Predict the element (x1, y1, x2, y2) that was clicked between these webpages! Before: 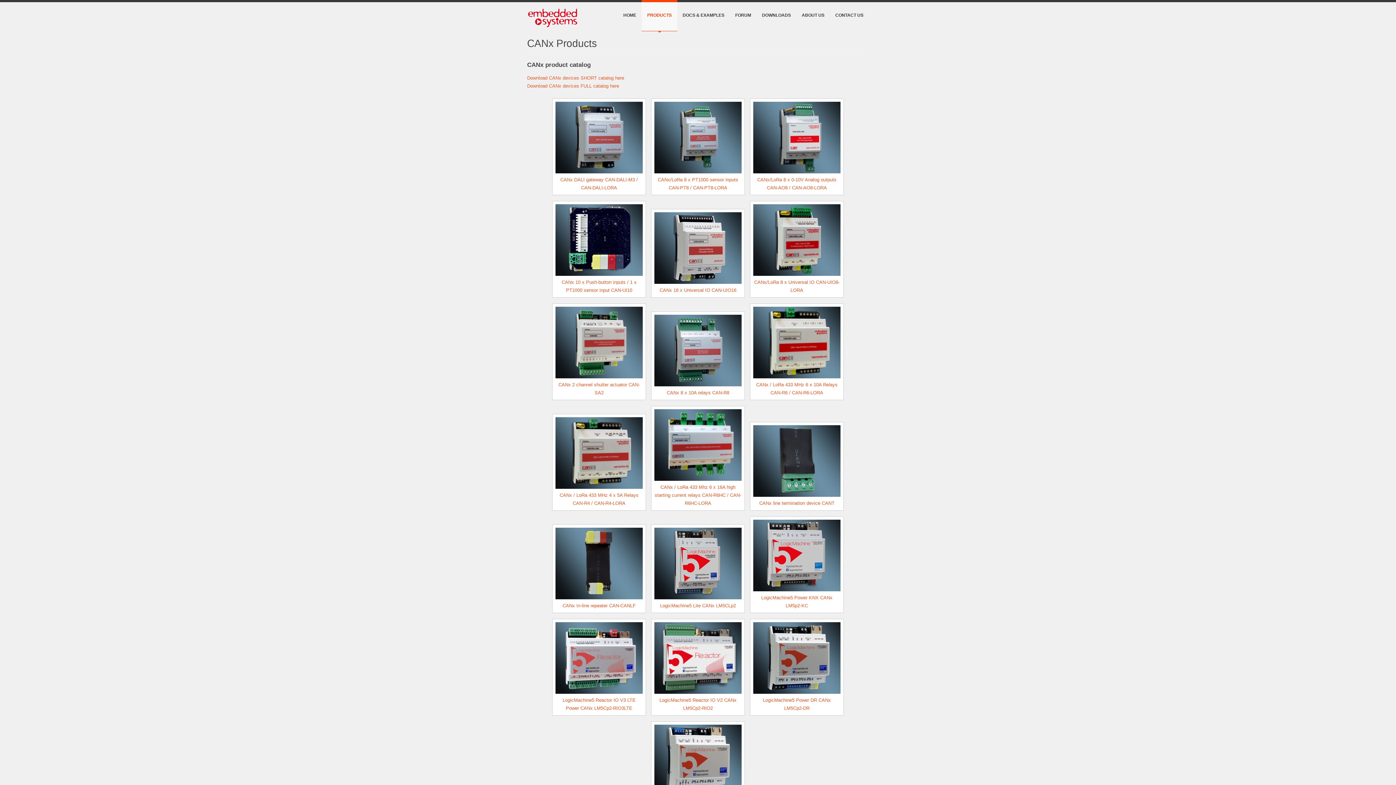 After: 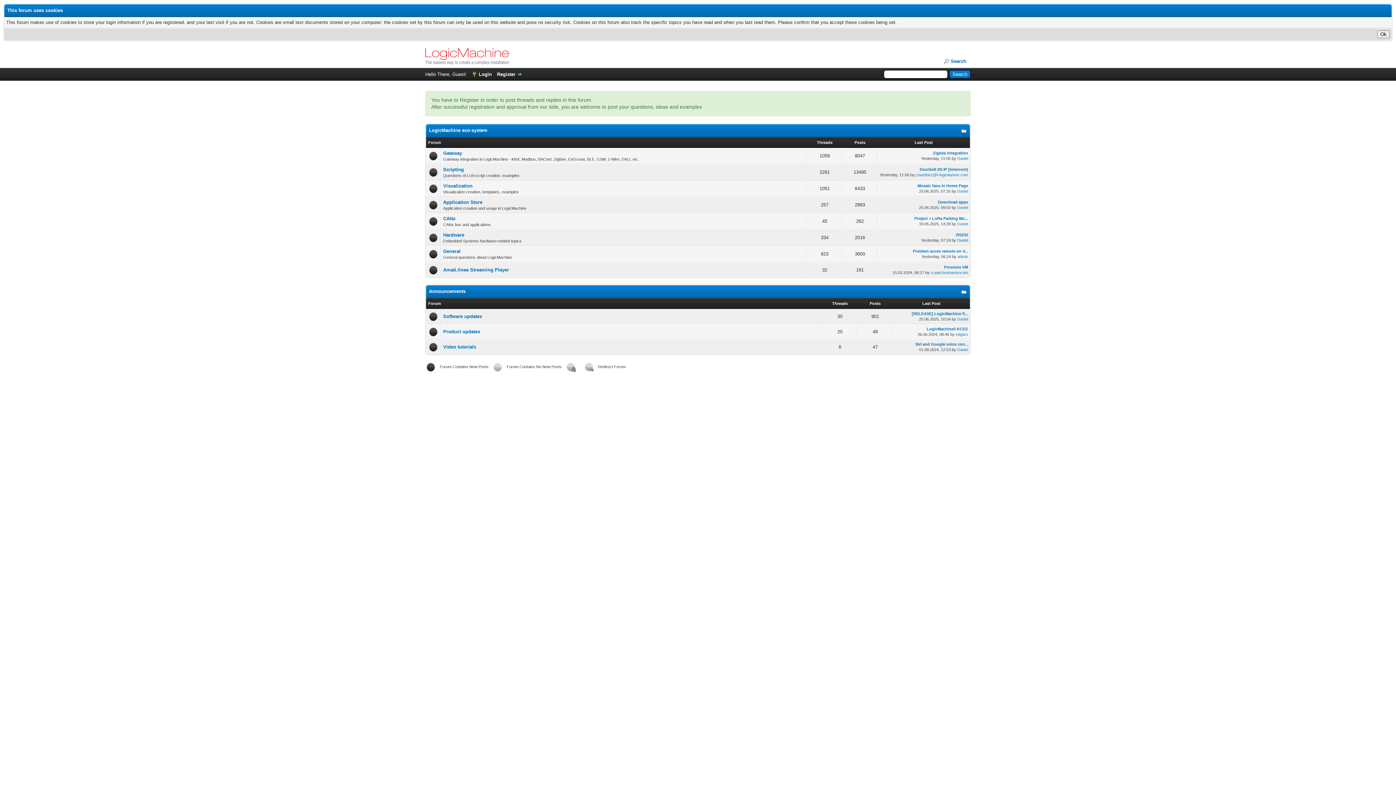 Action: label: FORUM bbox: (730, 0, 756, 31)